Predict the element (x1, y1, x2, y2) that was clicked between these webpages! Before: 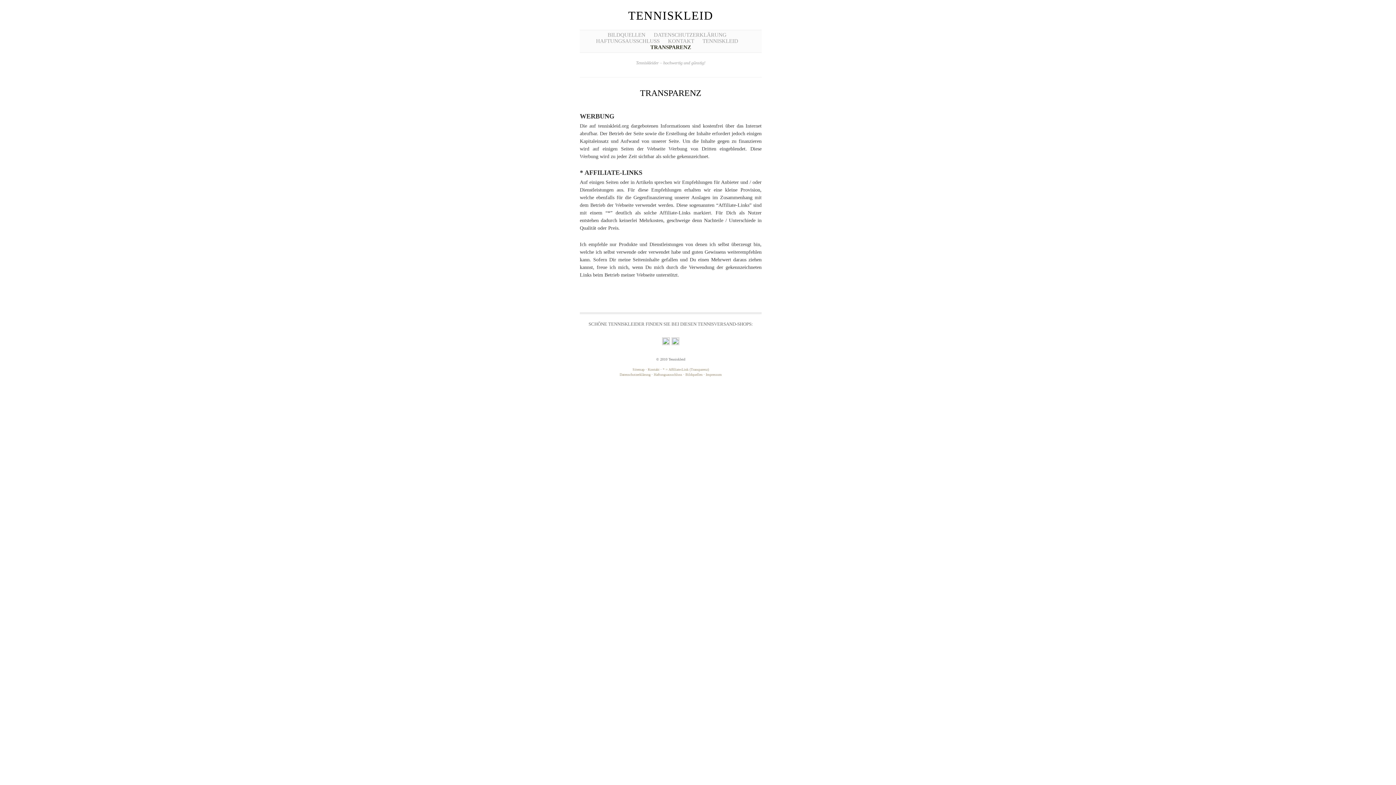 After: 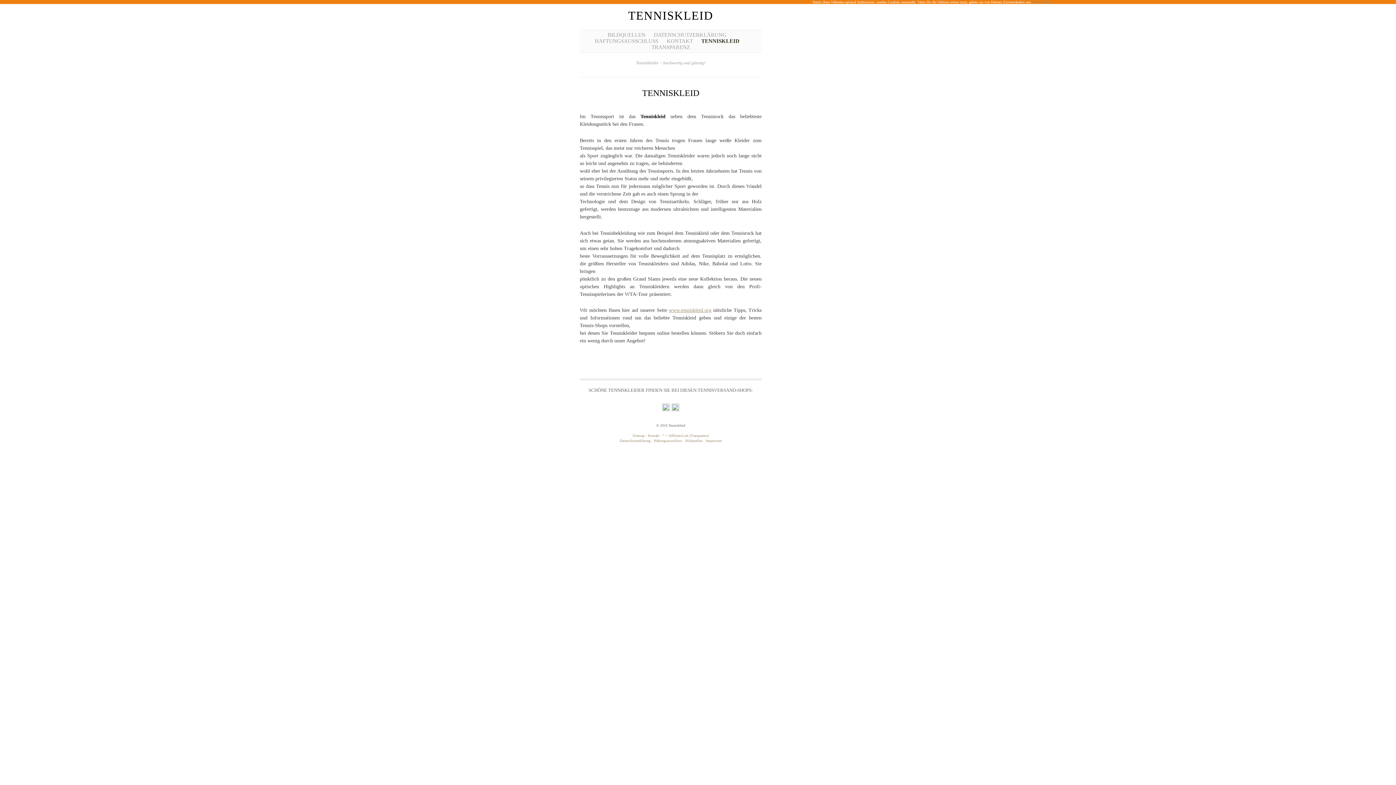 Action: label: TENNISKLEID bbox: (702, 38, 738, 44)